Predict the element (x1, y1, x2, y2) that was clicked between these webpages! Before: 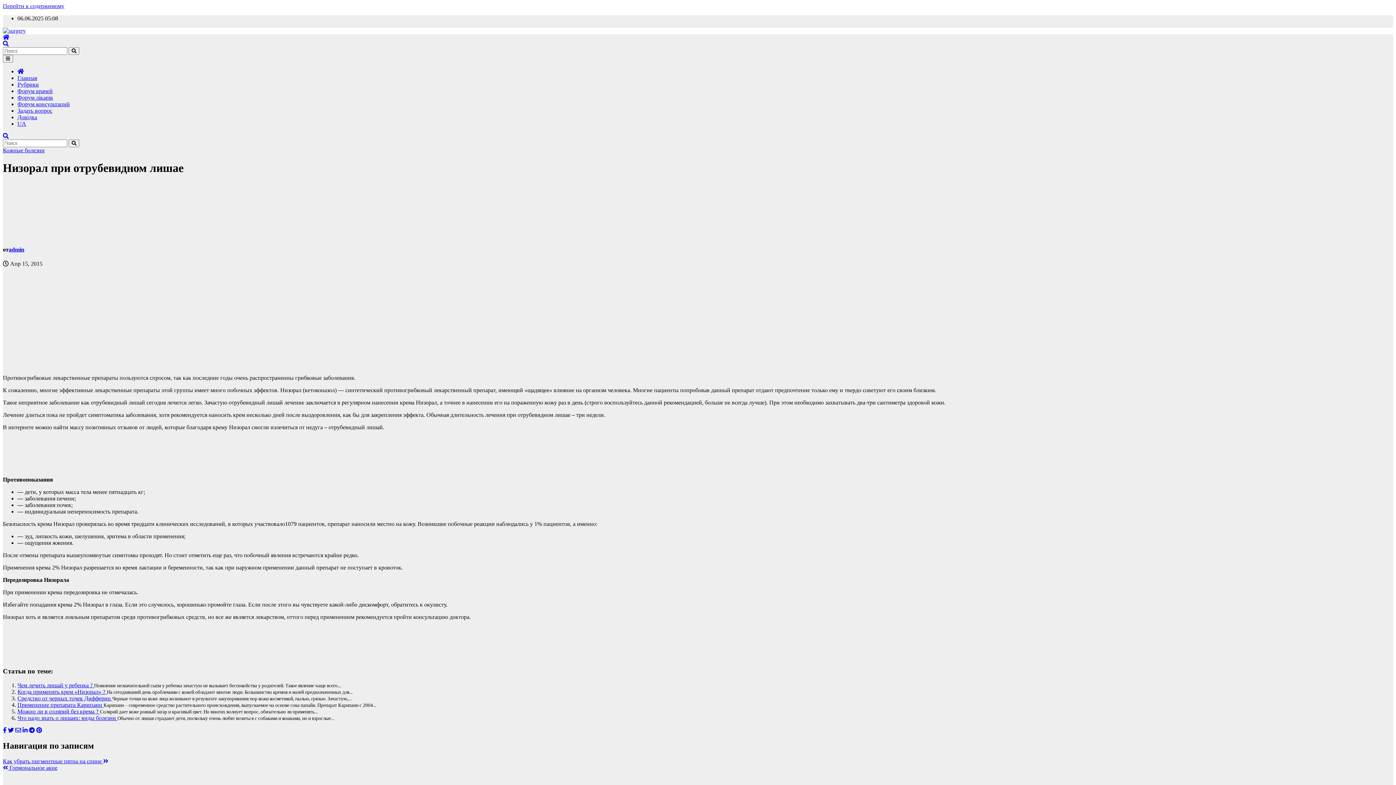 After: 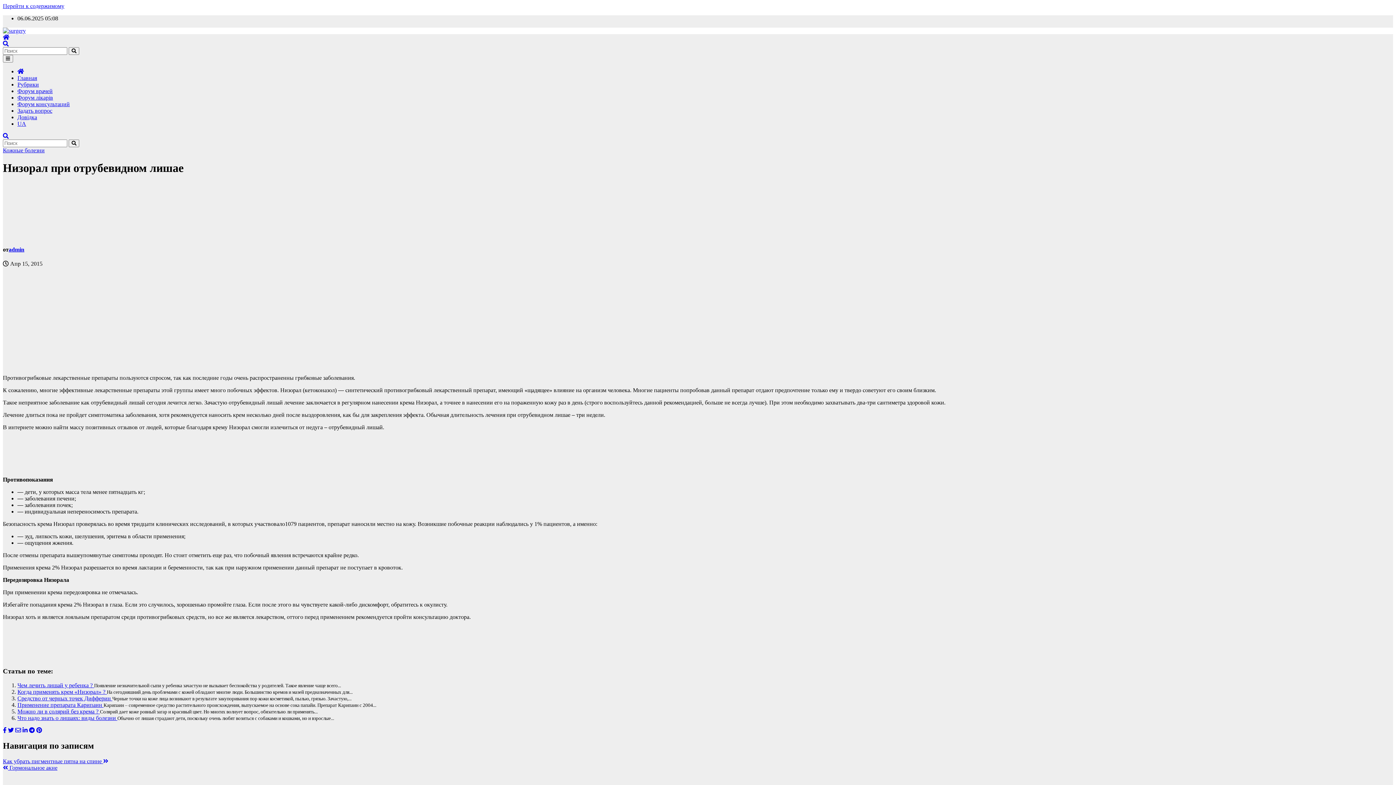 Action: label: Низорал при отрубевидном лишае bbox: (2, 161, 183, 174)